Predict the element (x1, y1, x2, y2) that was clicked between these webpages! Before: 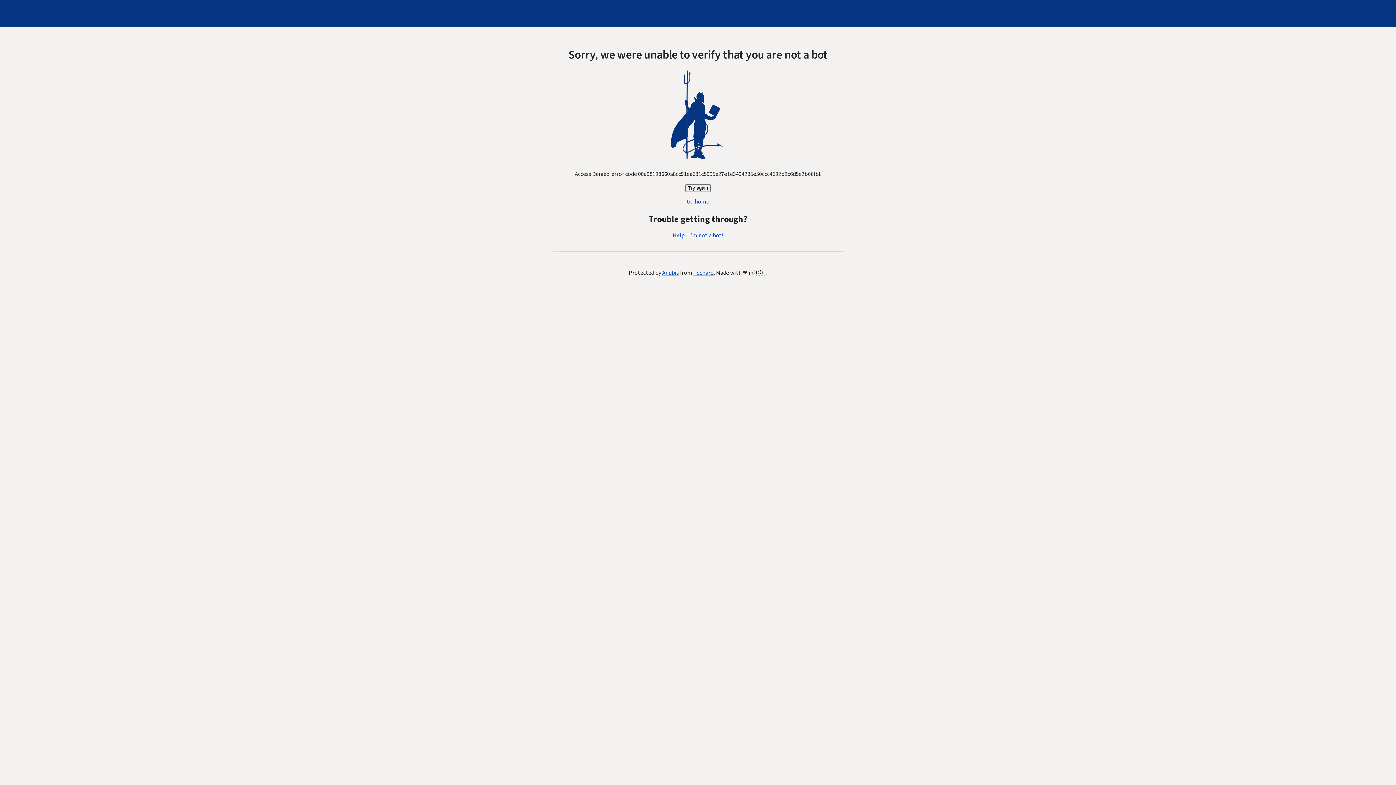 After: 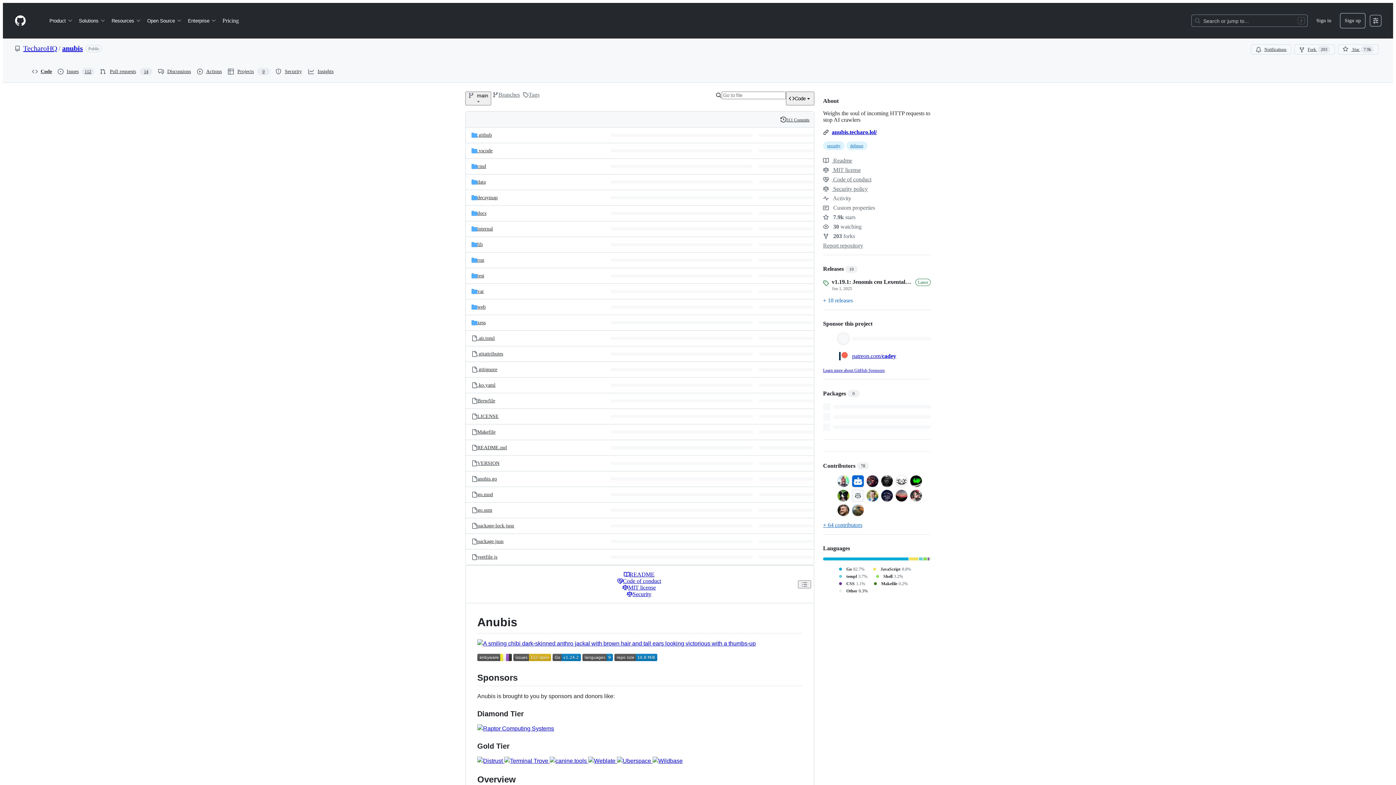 Action: bbox: (662, 269, 679, 277) label: Anubis